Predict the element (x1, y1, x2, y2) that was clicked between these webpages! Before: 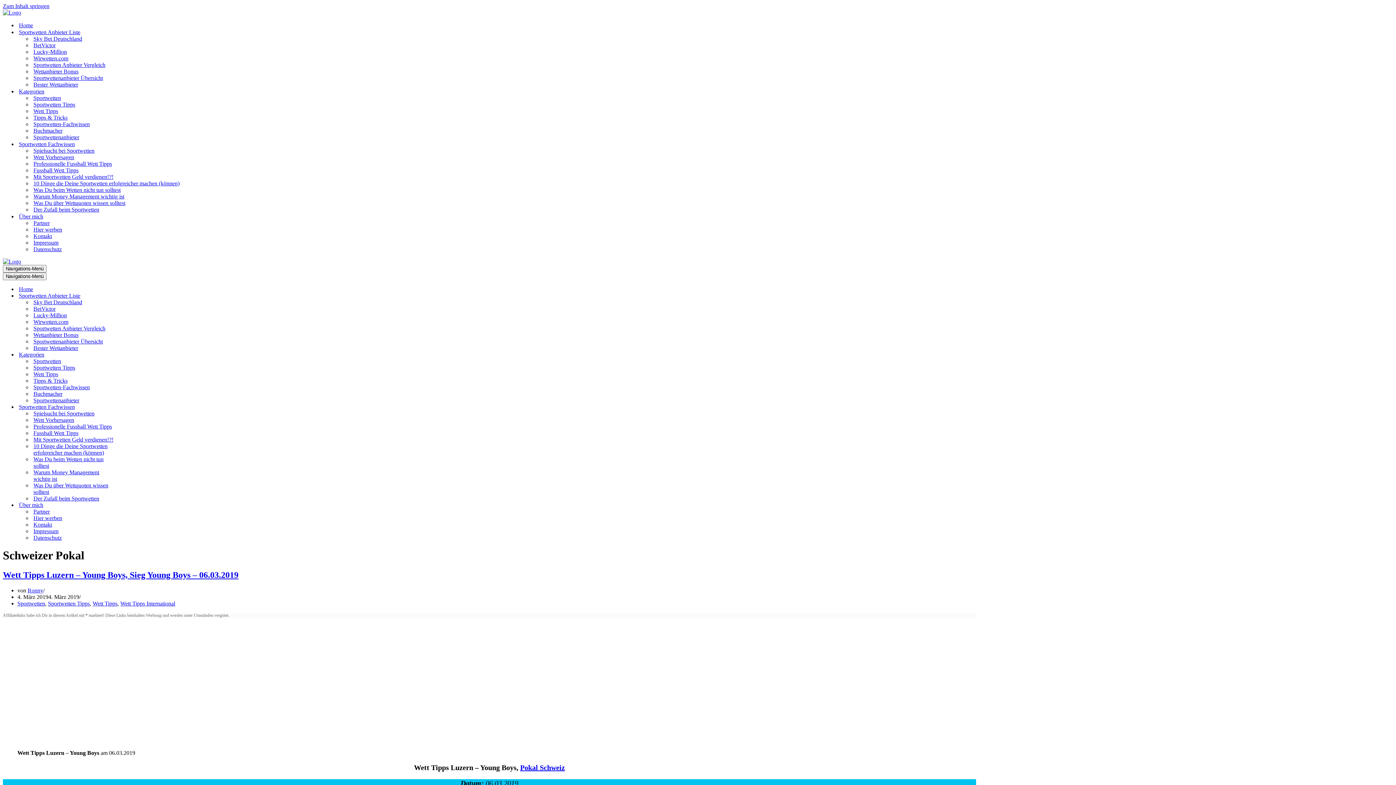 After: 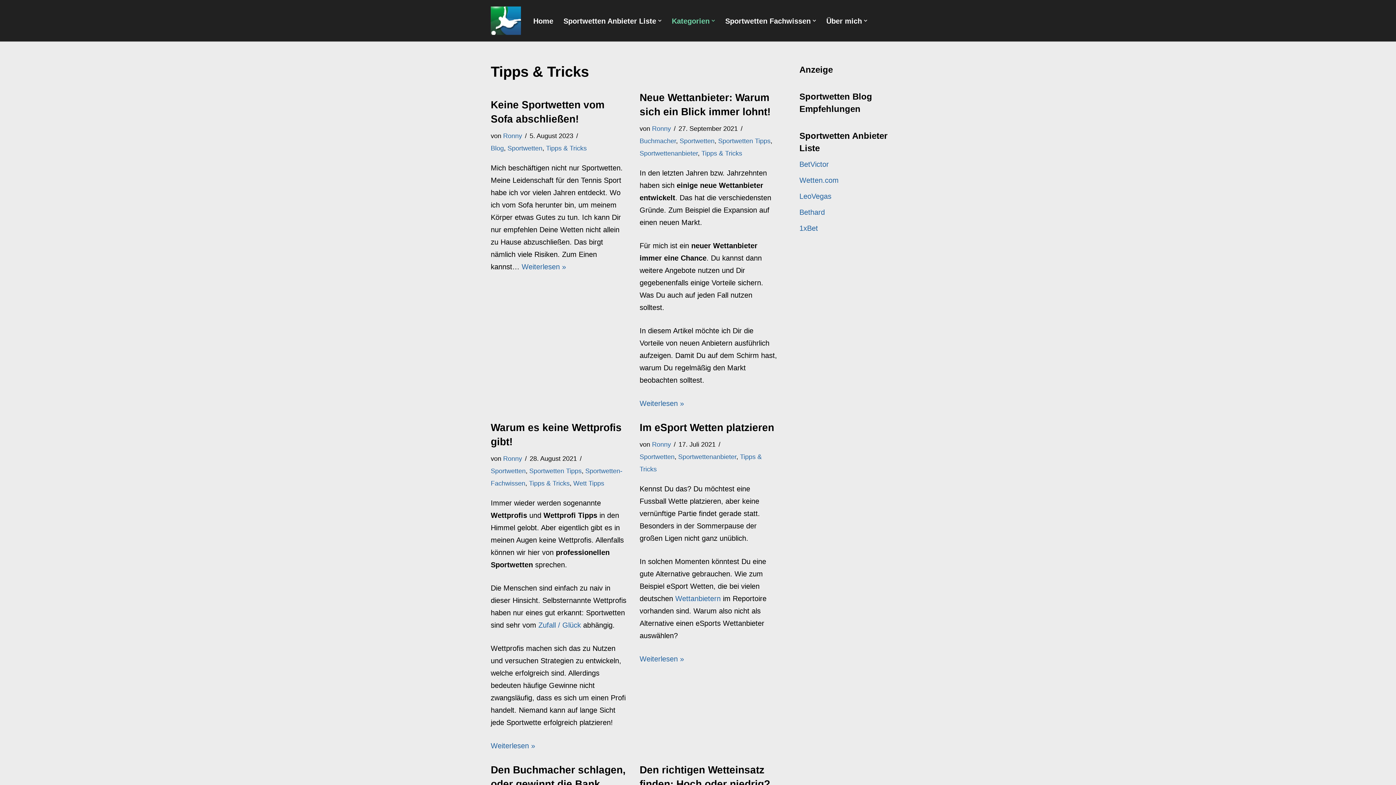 Action: bbox: (33, 377, 132, 384) label: Tipps & Tricks